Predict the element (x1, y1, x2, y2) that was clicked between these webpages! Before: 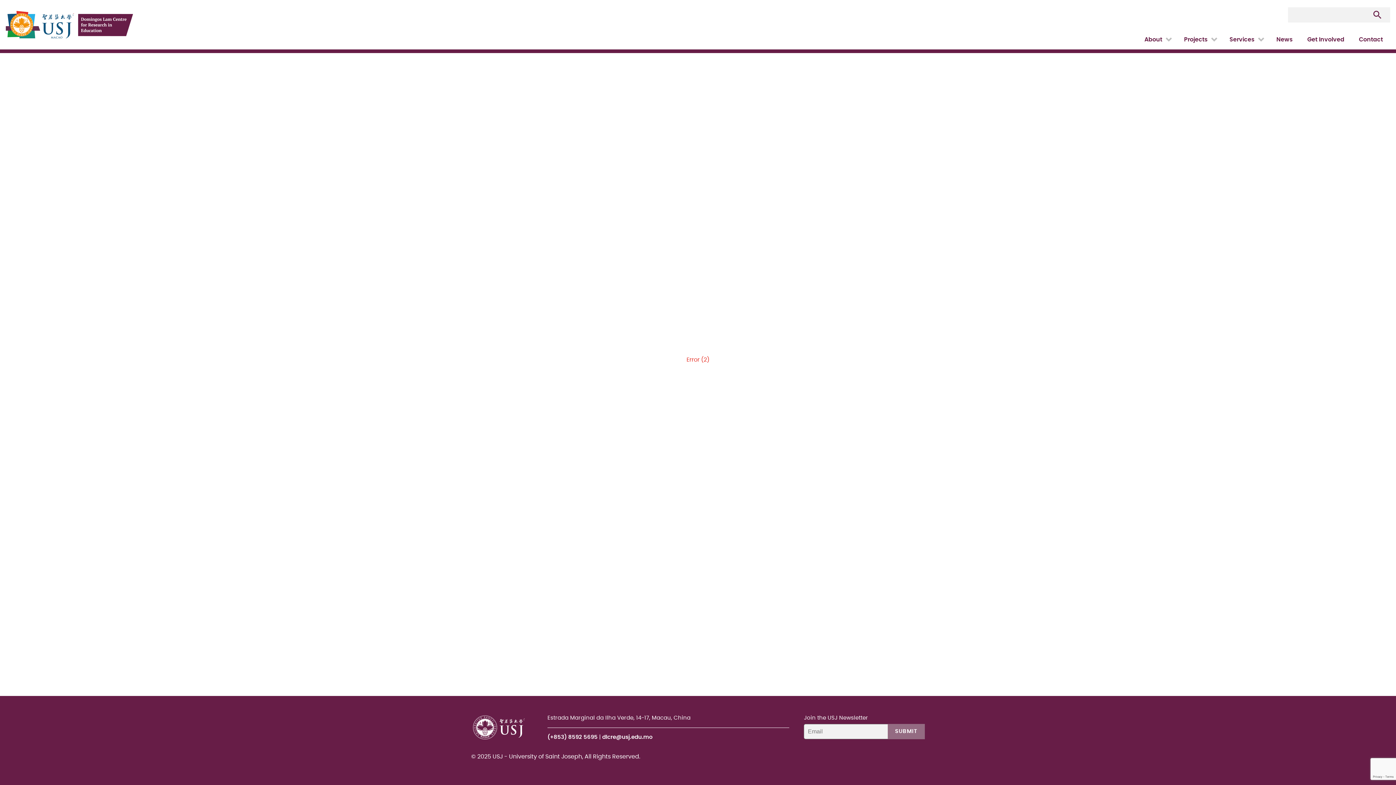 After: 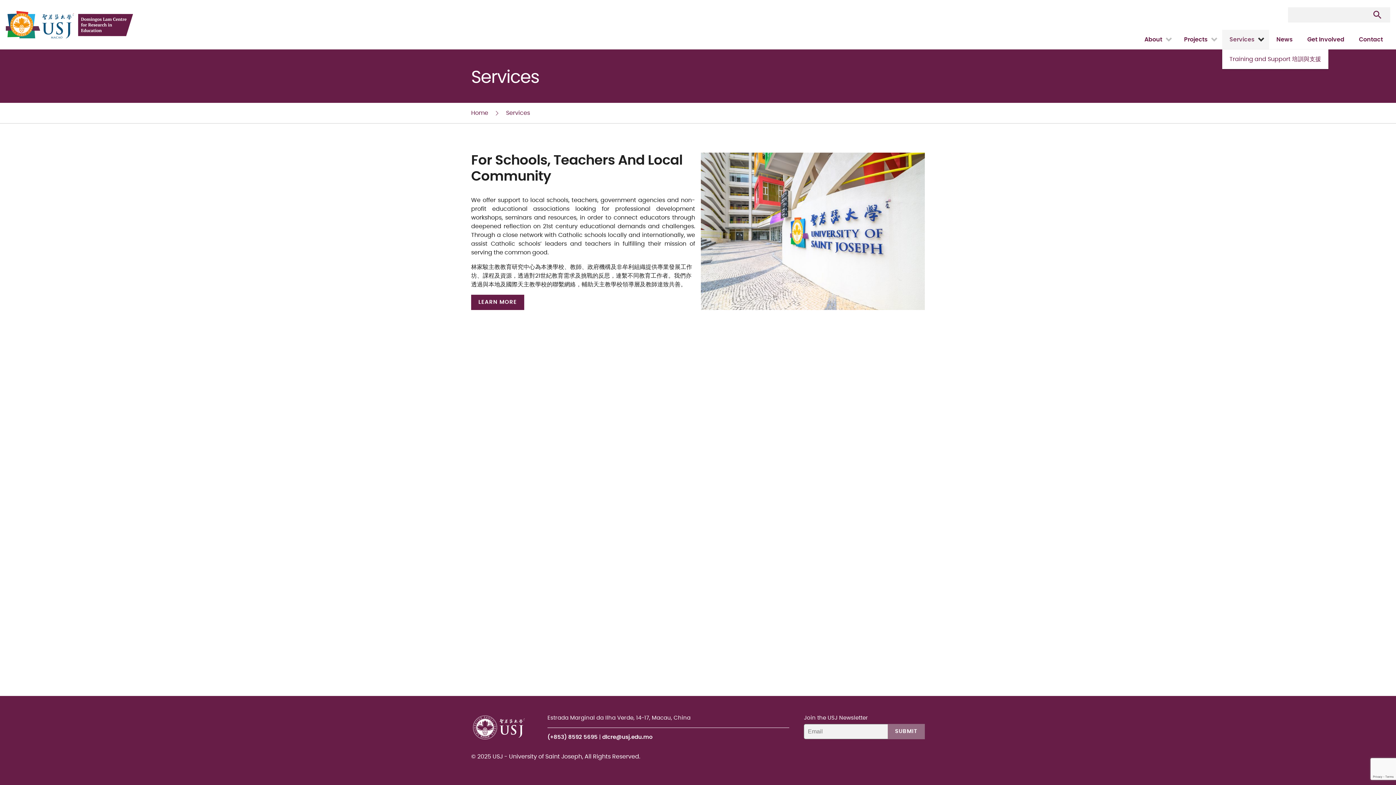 Action: bbox: (1222, 29, 1269, 49) label: Services